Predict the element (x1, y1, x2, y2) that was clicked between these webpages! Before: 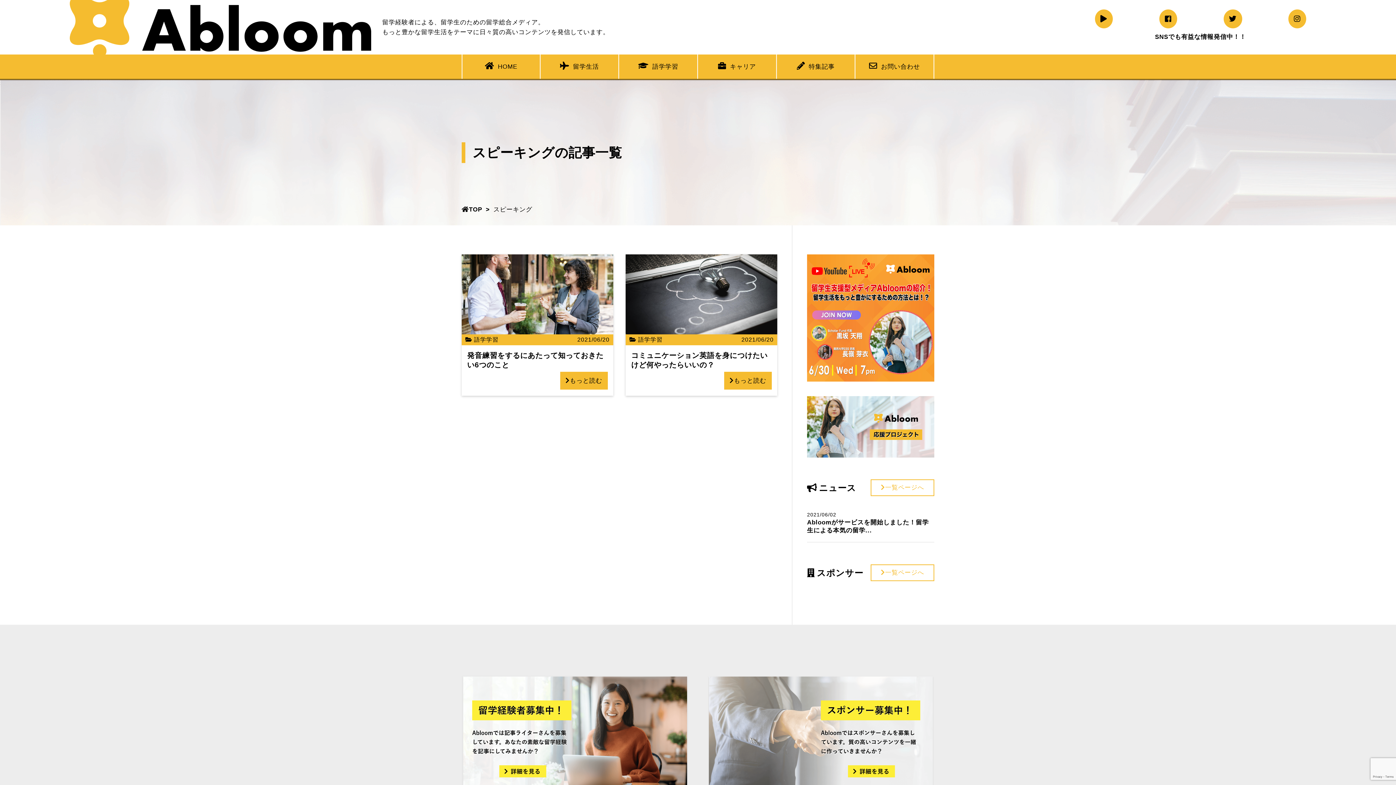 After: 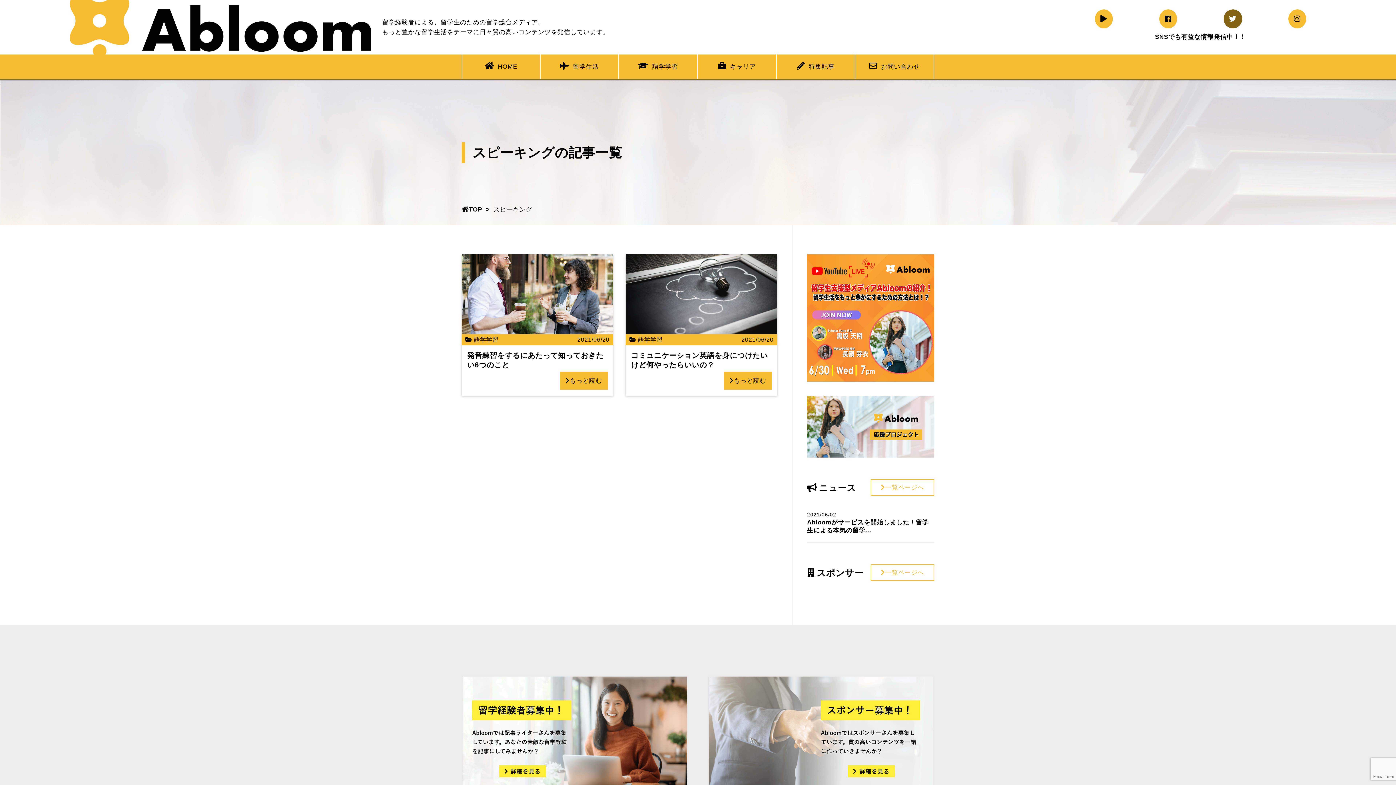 Action: bbox: (1223, 9, 1242, 28)